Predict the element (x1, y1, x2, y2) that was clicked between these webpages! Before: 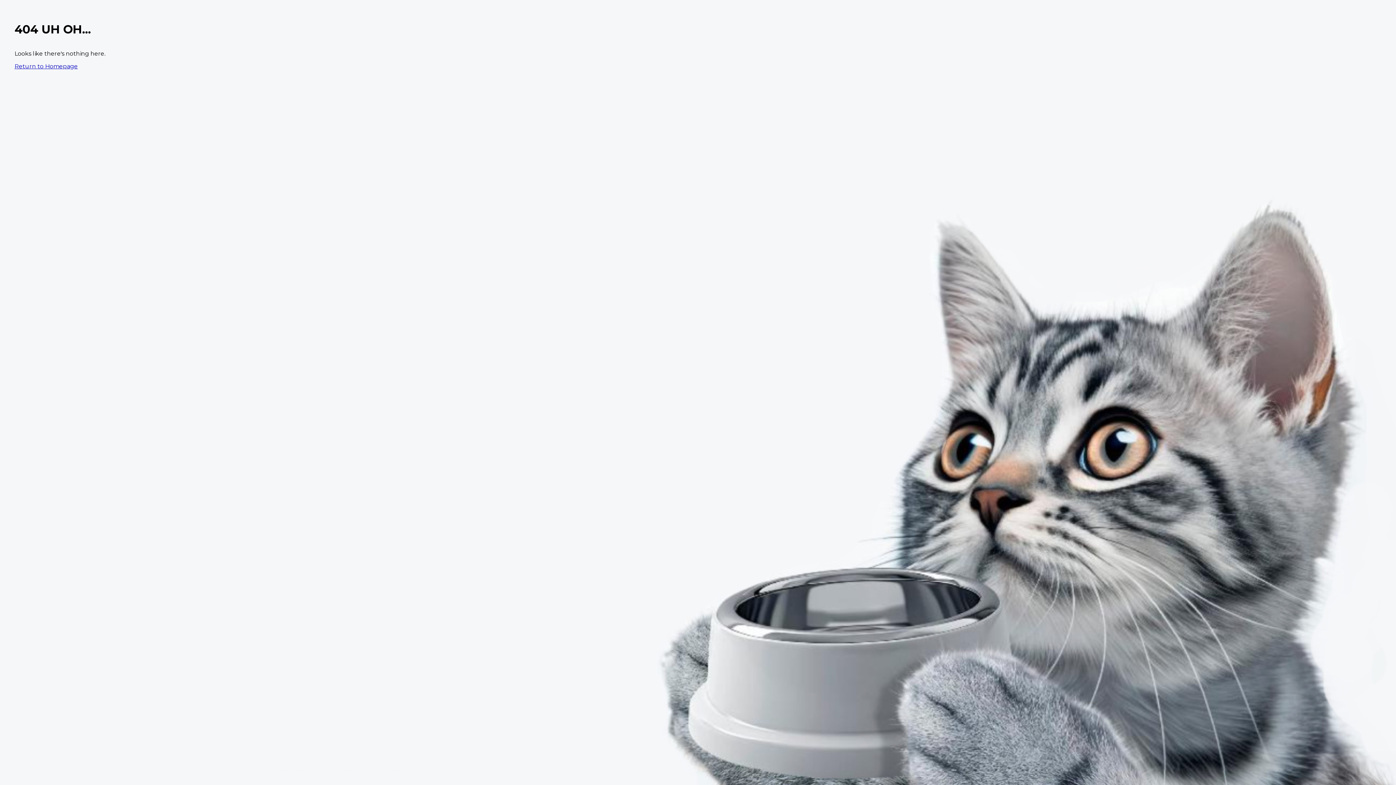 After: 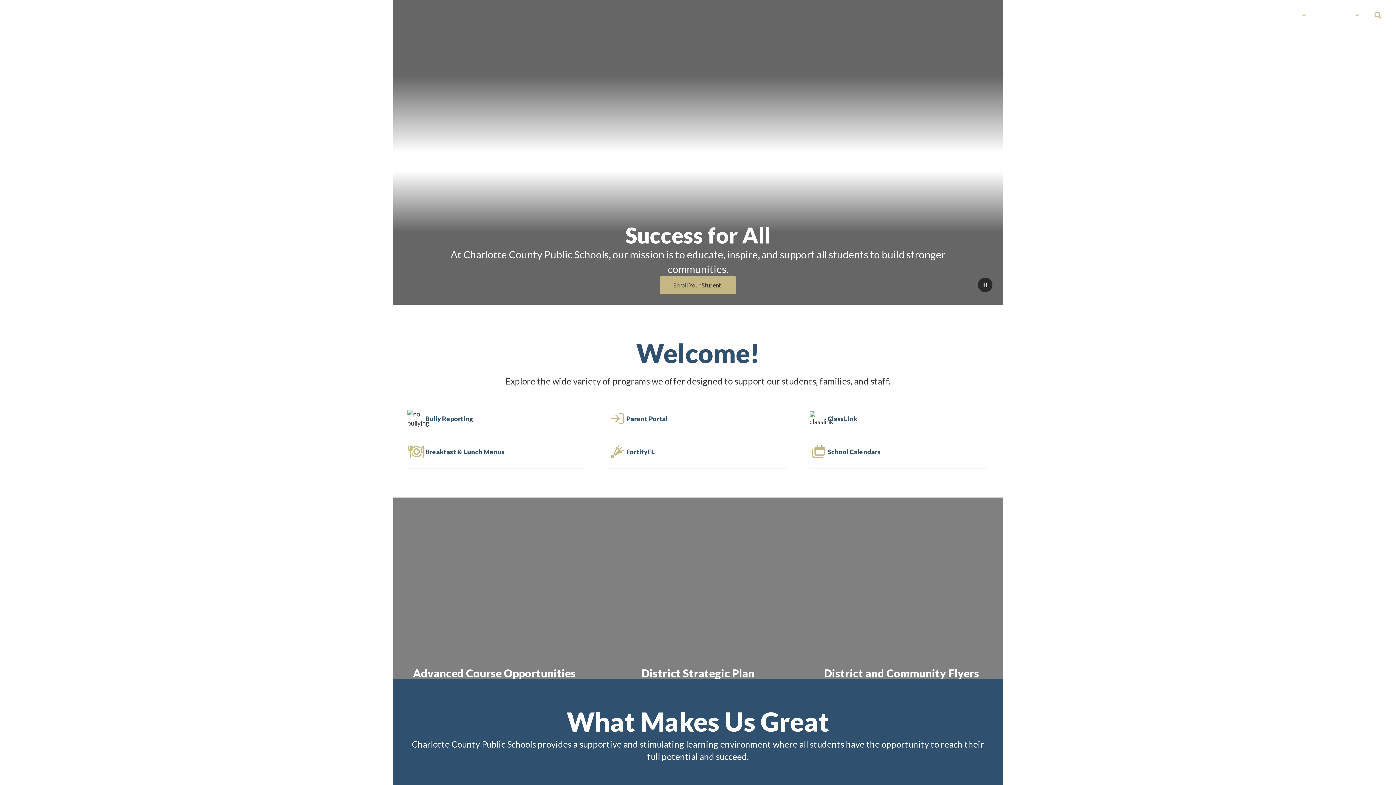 Action: label: Return to Homepage bbox: (14, 62, 77, 69)